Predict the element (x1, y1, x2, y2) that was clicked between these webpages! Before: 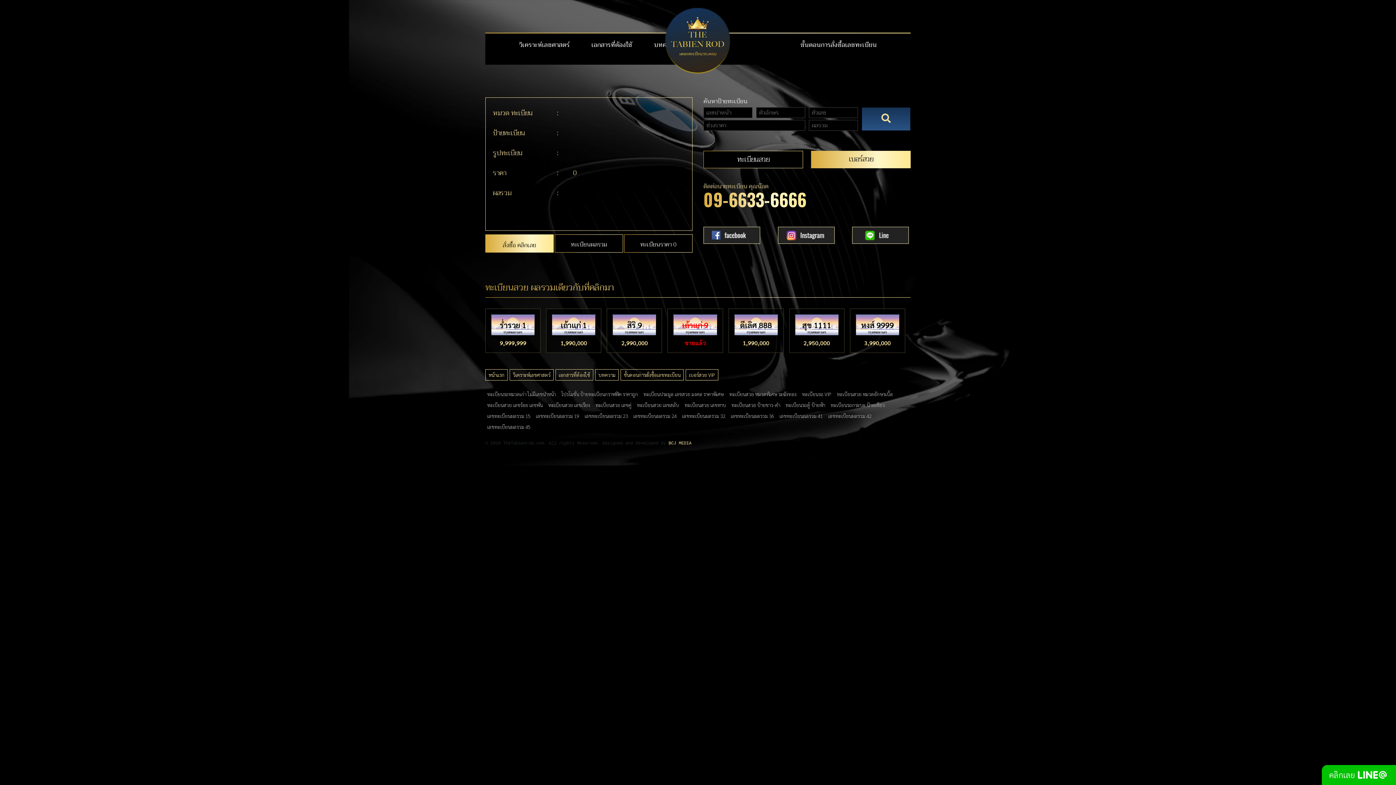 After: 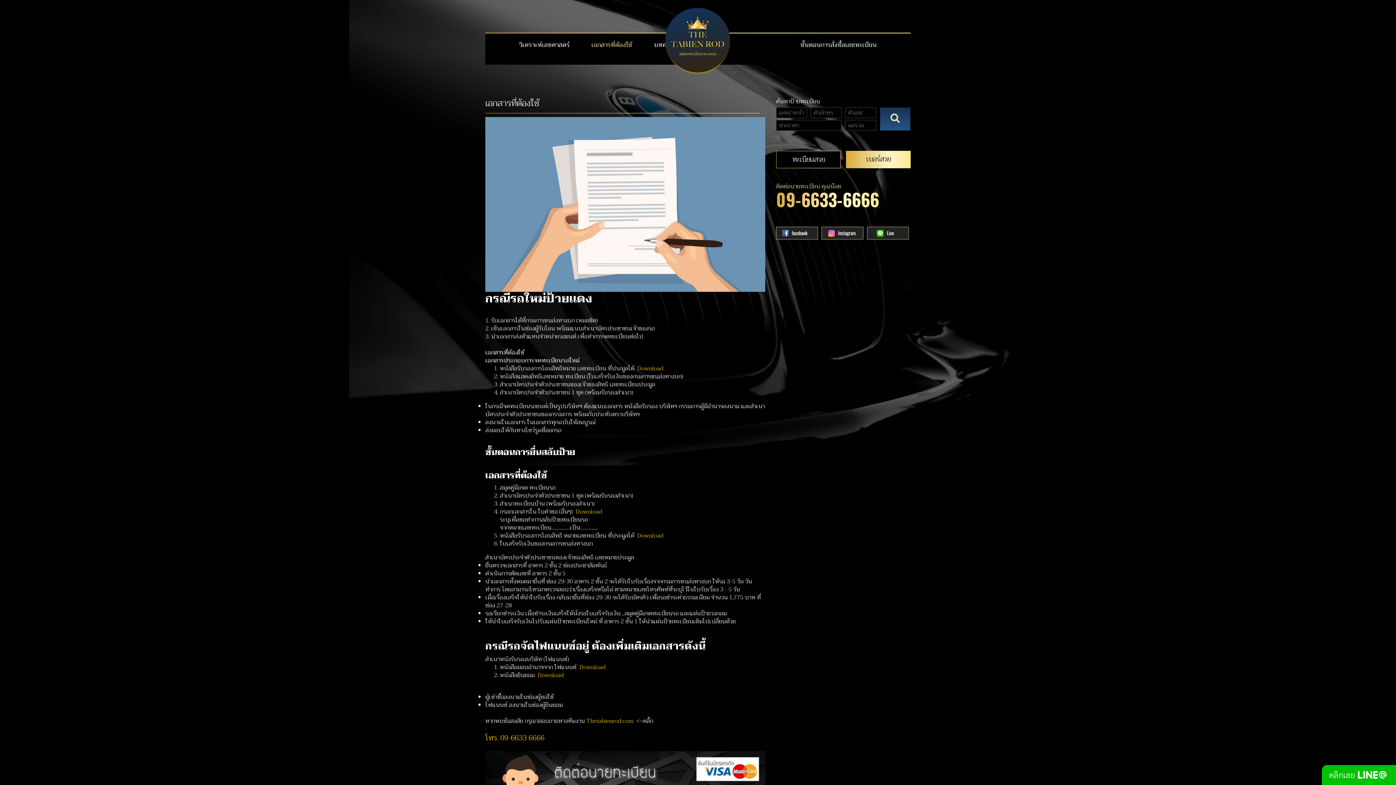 Action: label: เอกสารที่ต้องใช้ bbox: (591, 40, 632, 49)